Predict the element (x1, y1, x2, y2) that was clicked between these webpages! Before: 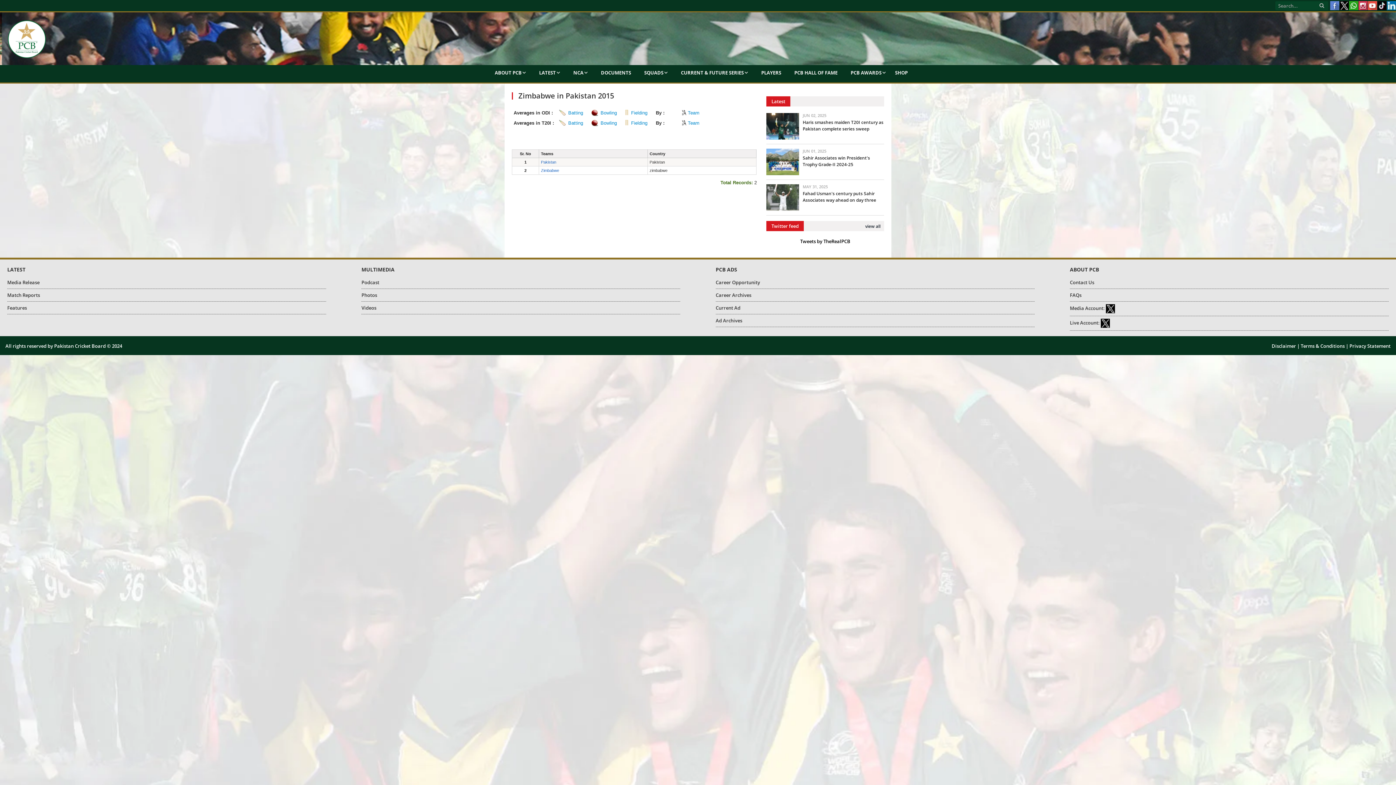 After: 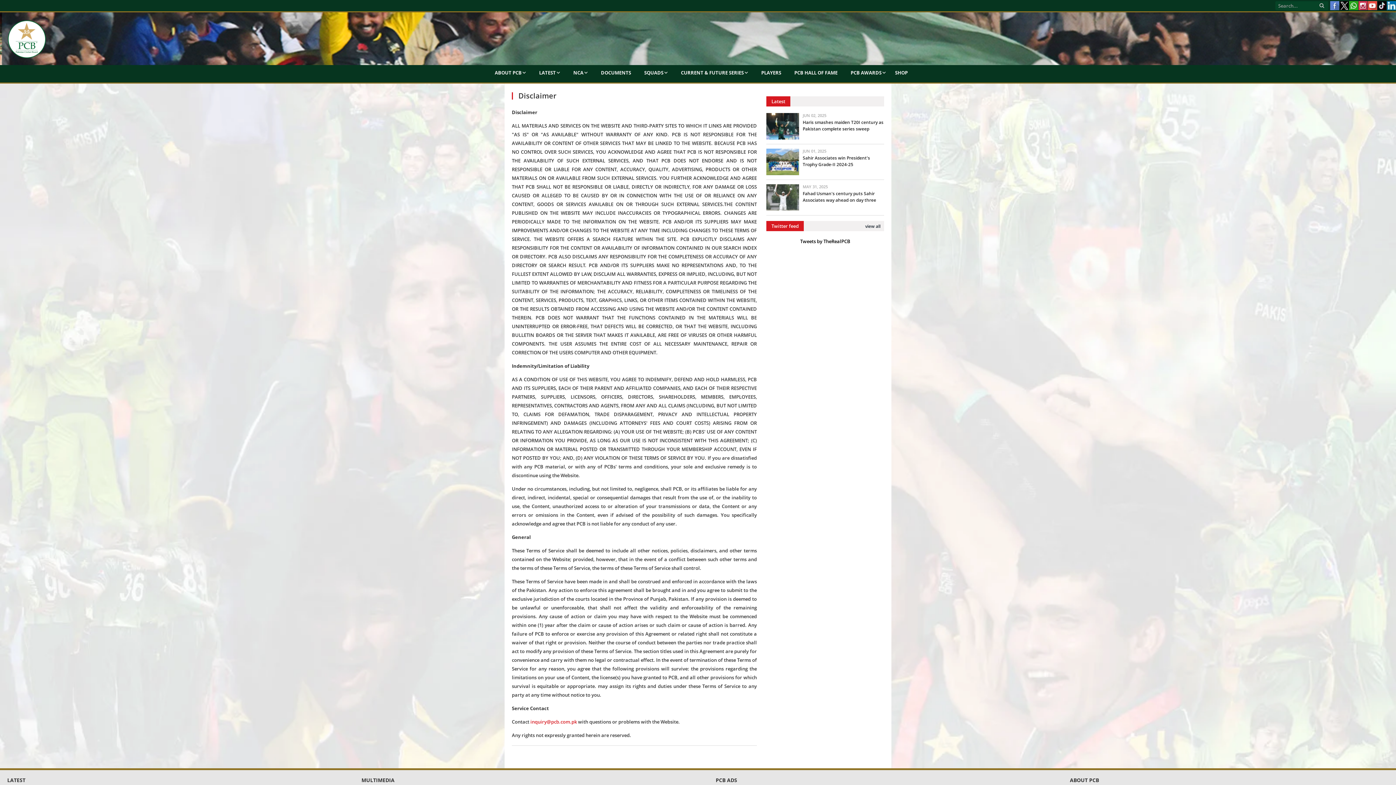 Action: bbox: (1271, 342, 1296, 349) label: Disclaimer